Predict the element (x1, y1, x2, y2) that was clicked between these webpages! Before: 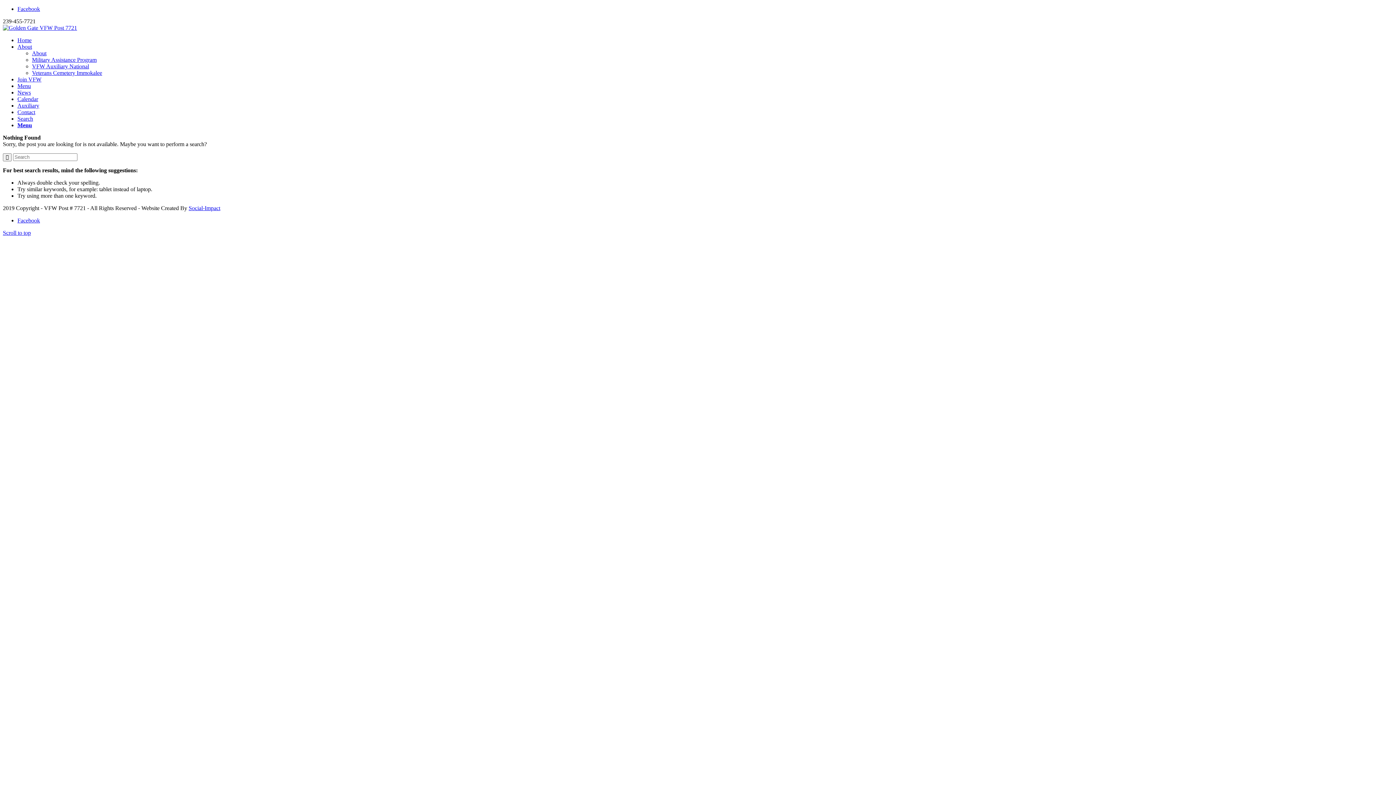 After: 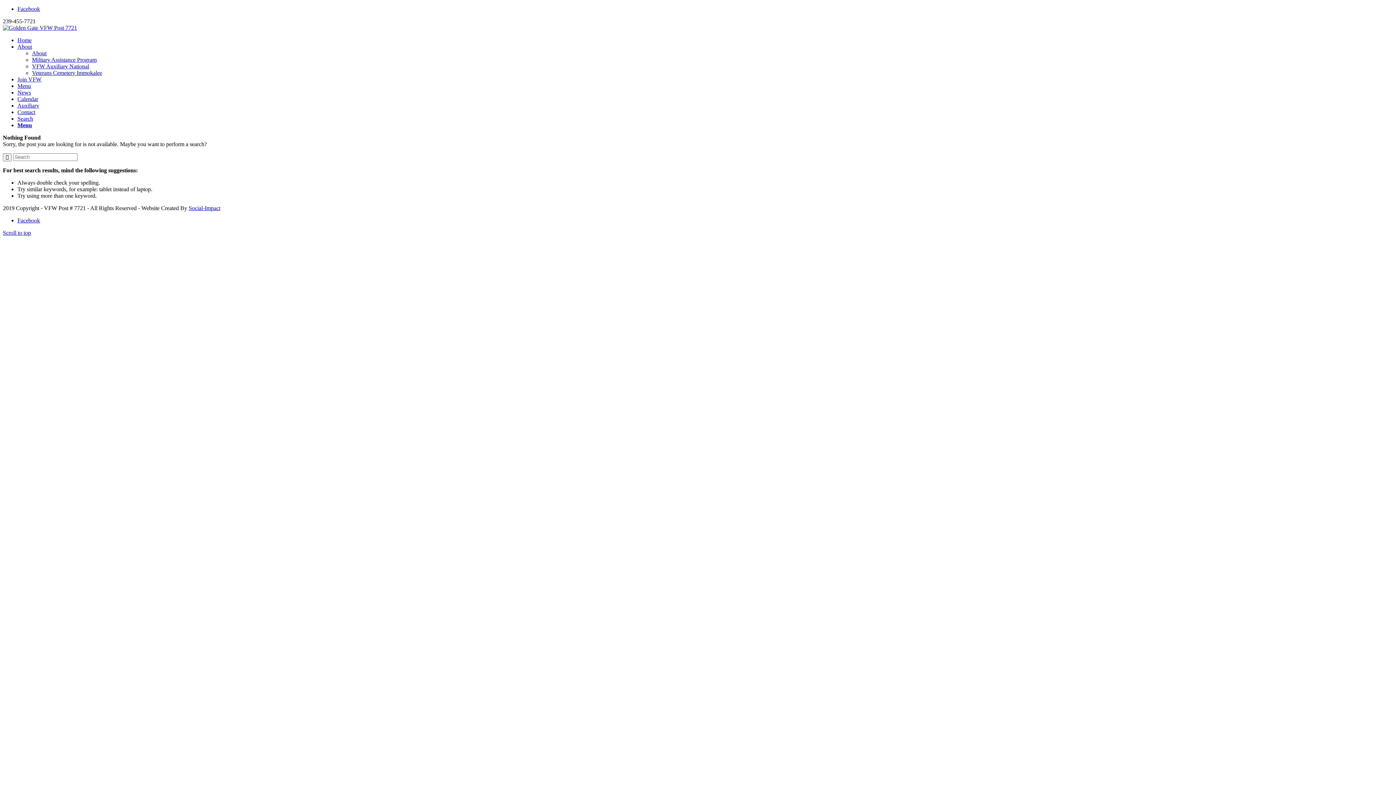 Action: bbox: (2, 229, 30, 236) label: Scroll to top